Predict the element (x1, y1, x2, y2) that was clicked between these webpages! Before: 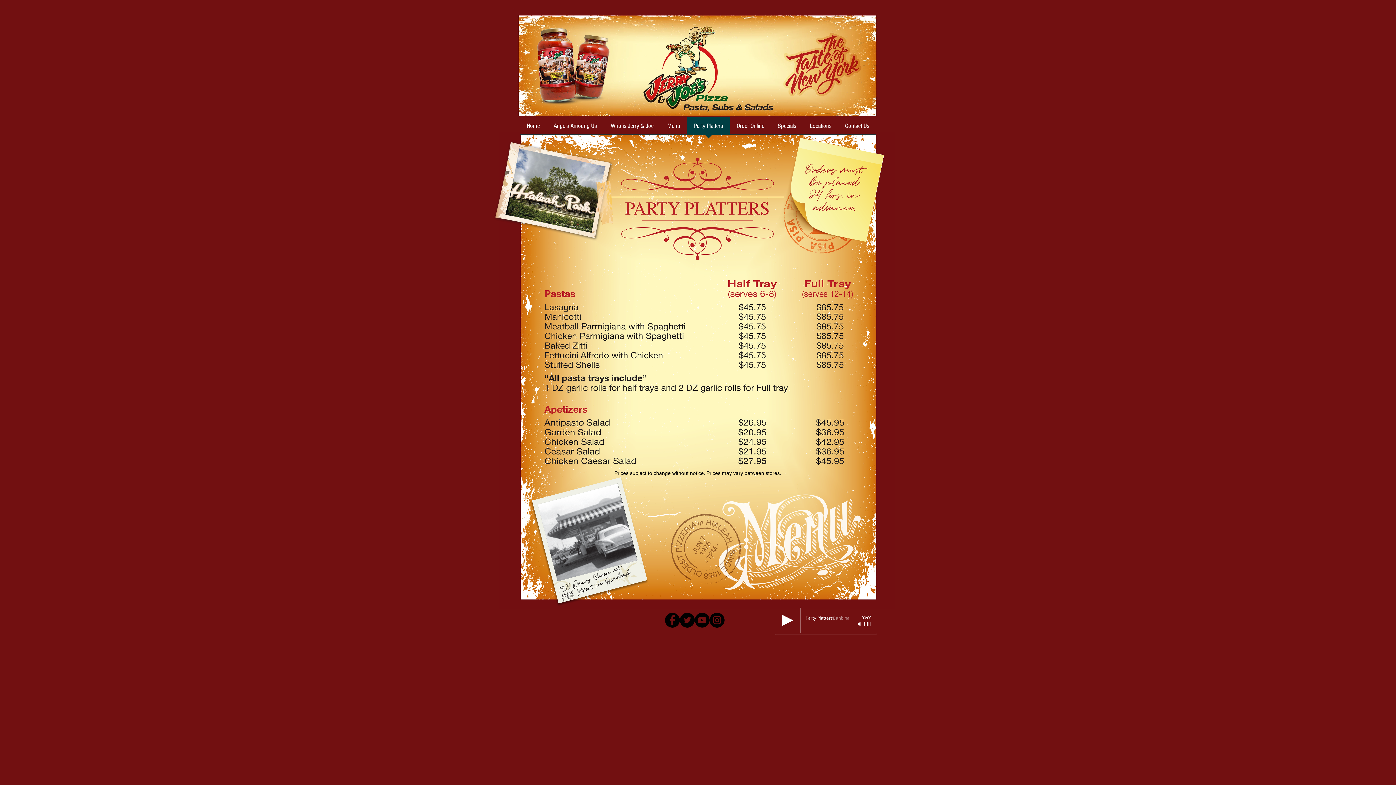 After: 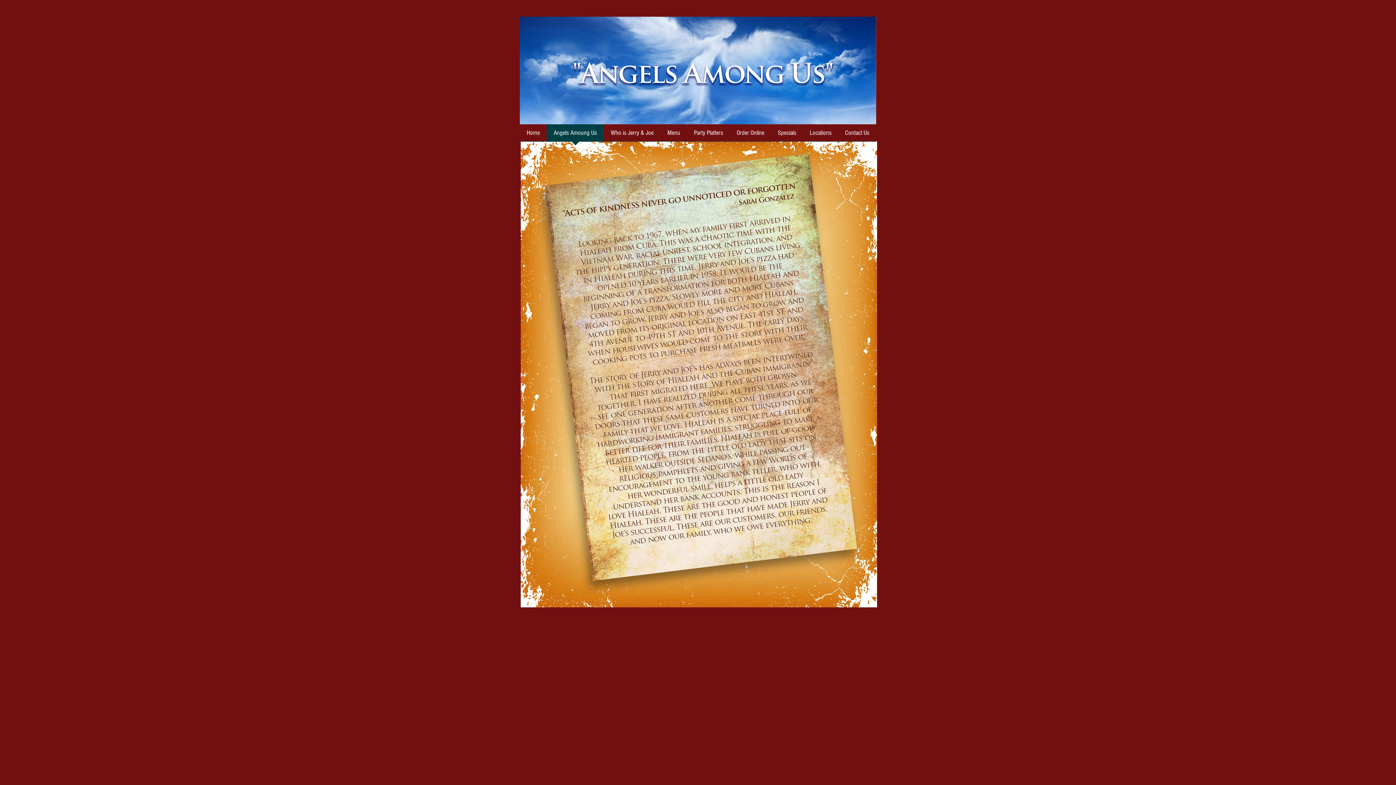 Action: label: Angels Amoung Us bbox: (546, 117, 604, 139)